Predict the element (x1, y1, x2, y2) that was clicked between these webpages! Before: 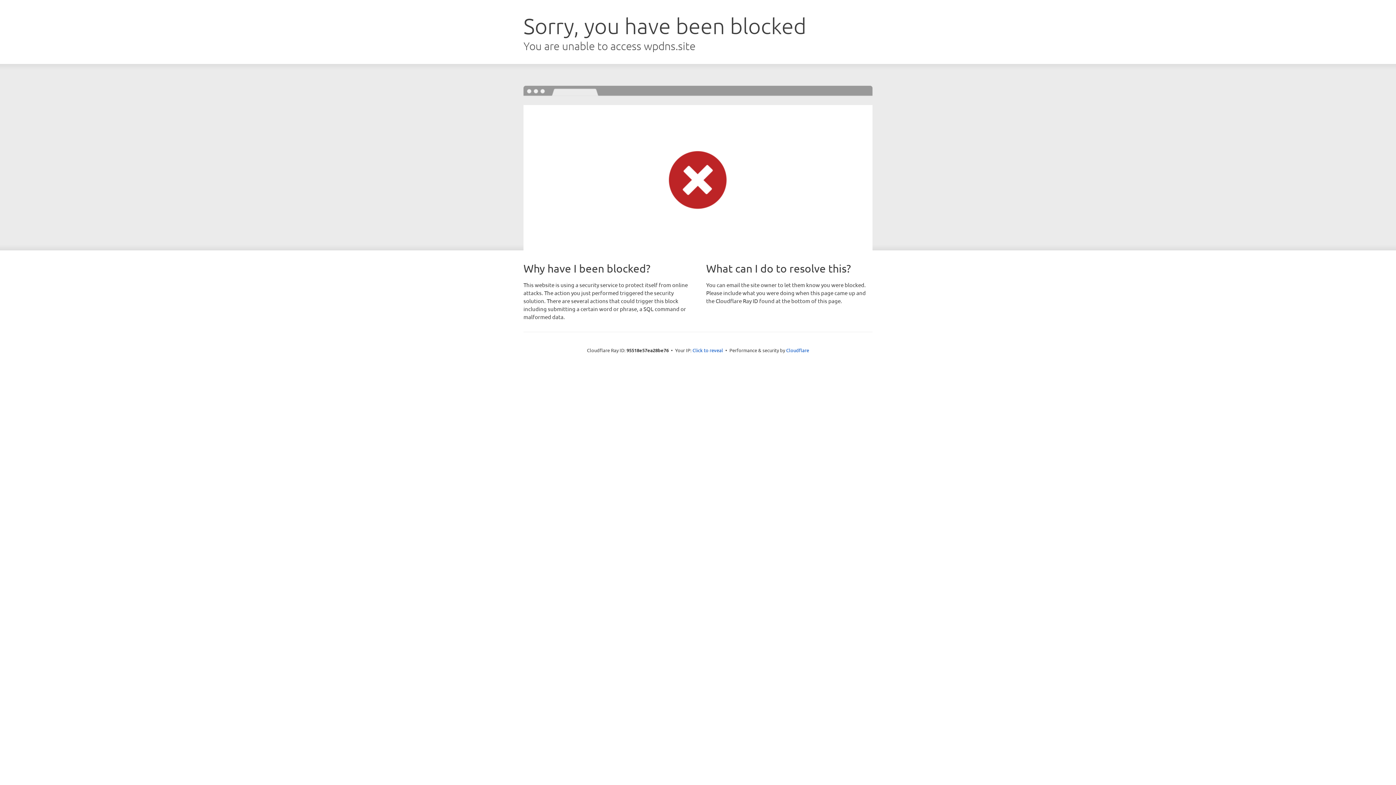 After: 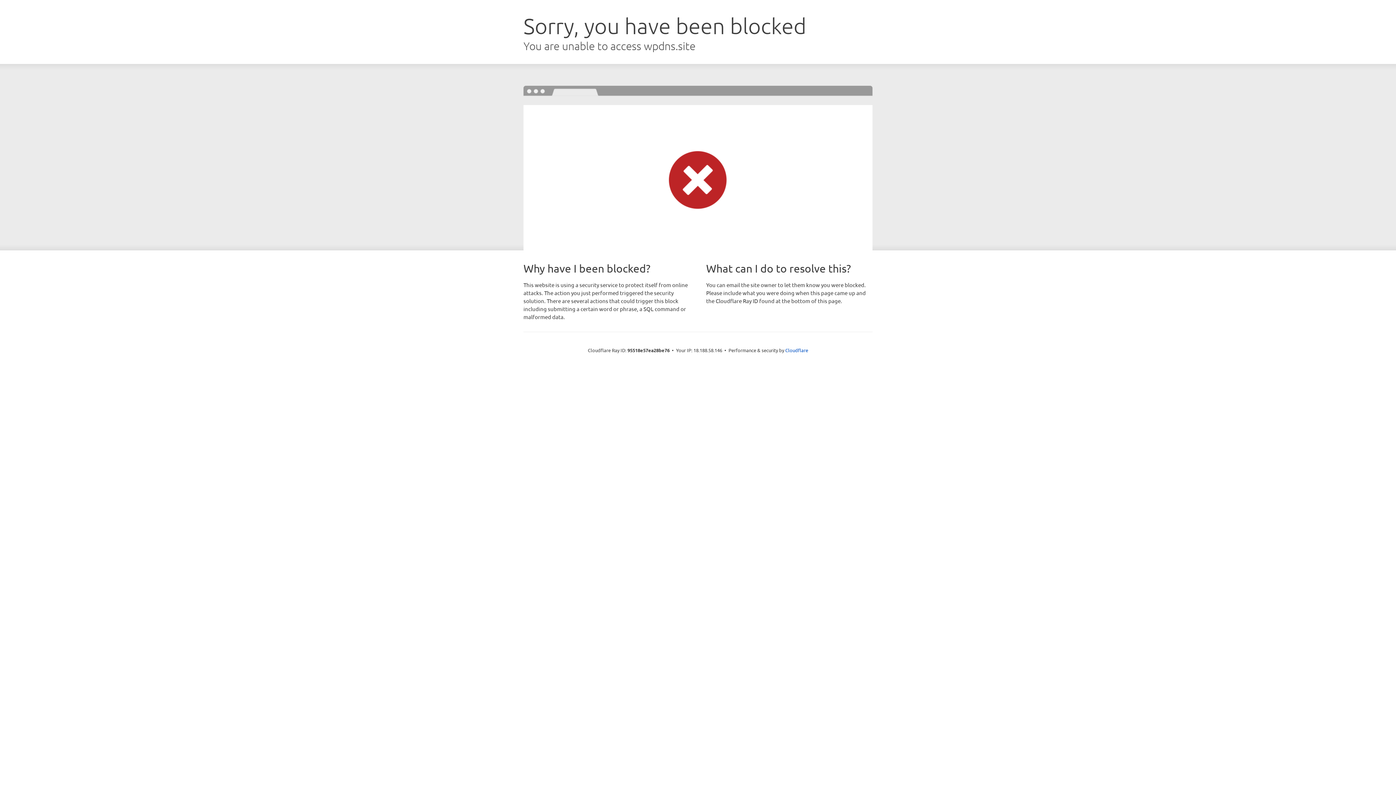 Action: bbox: (692, 346, 723, 353) label: Click to reveal